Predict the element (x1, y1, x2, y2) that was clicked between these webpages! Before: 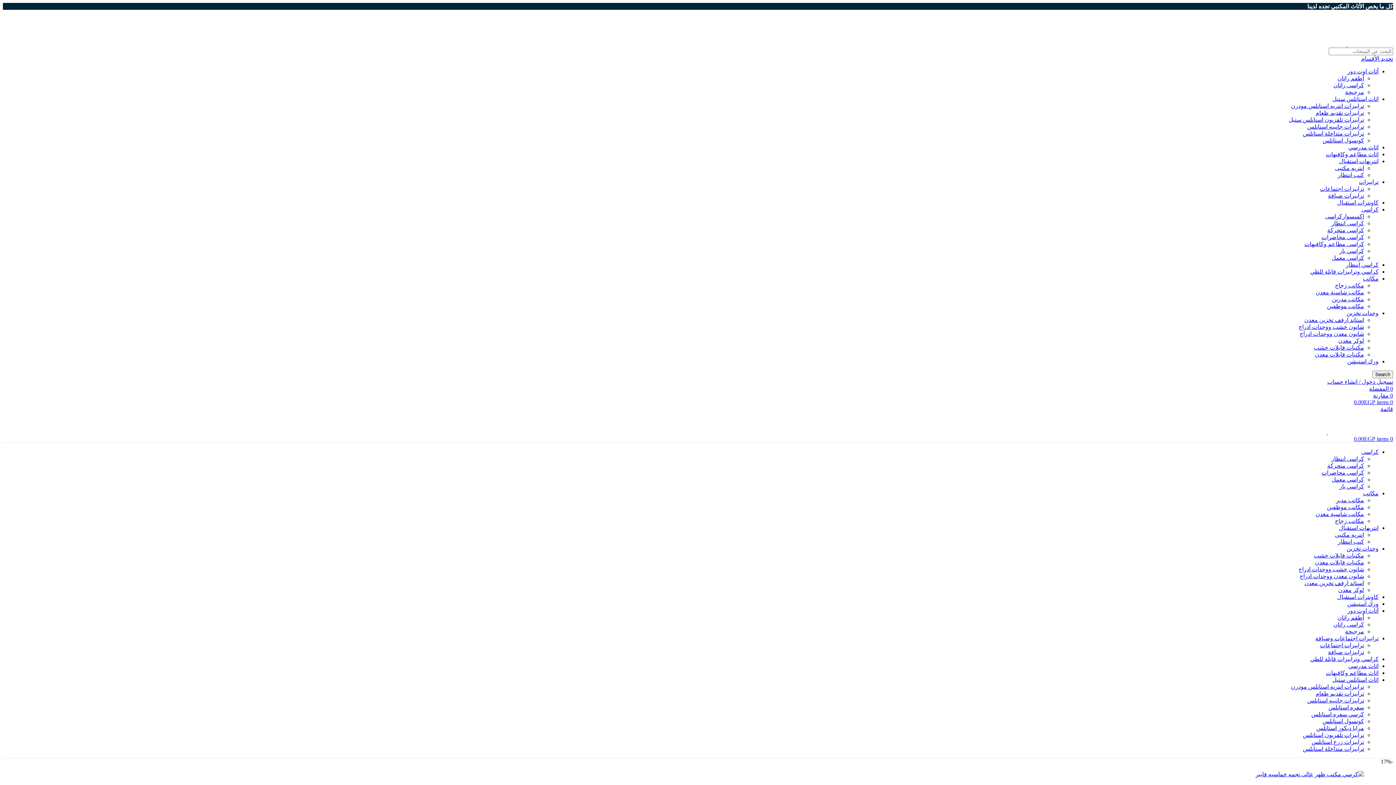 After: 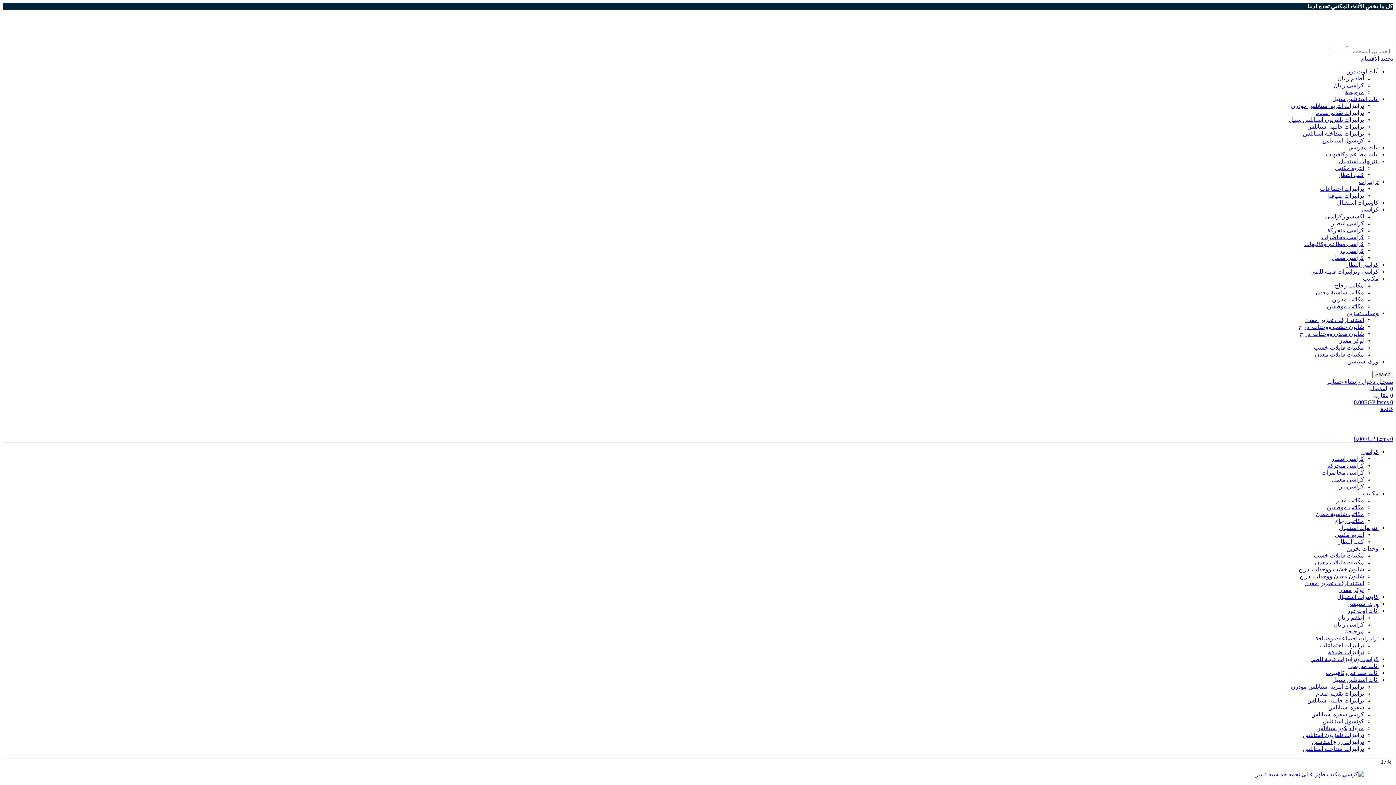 Action: bbox: (1346, 545, 1378, 552) label: وحدات تخزين